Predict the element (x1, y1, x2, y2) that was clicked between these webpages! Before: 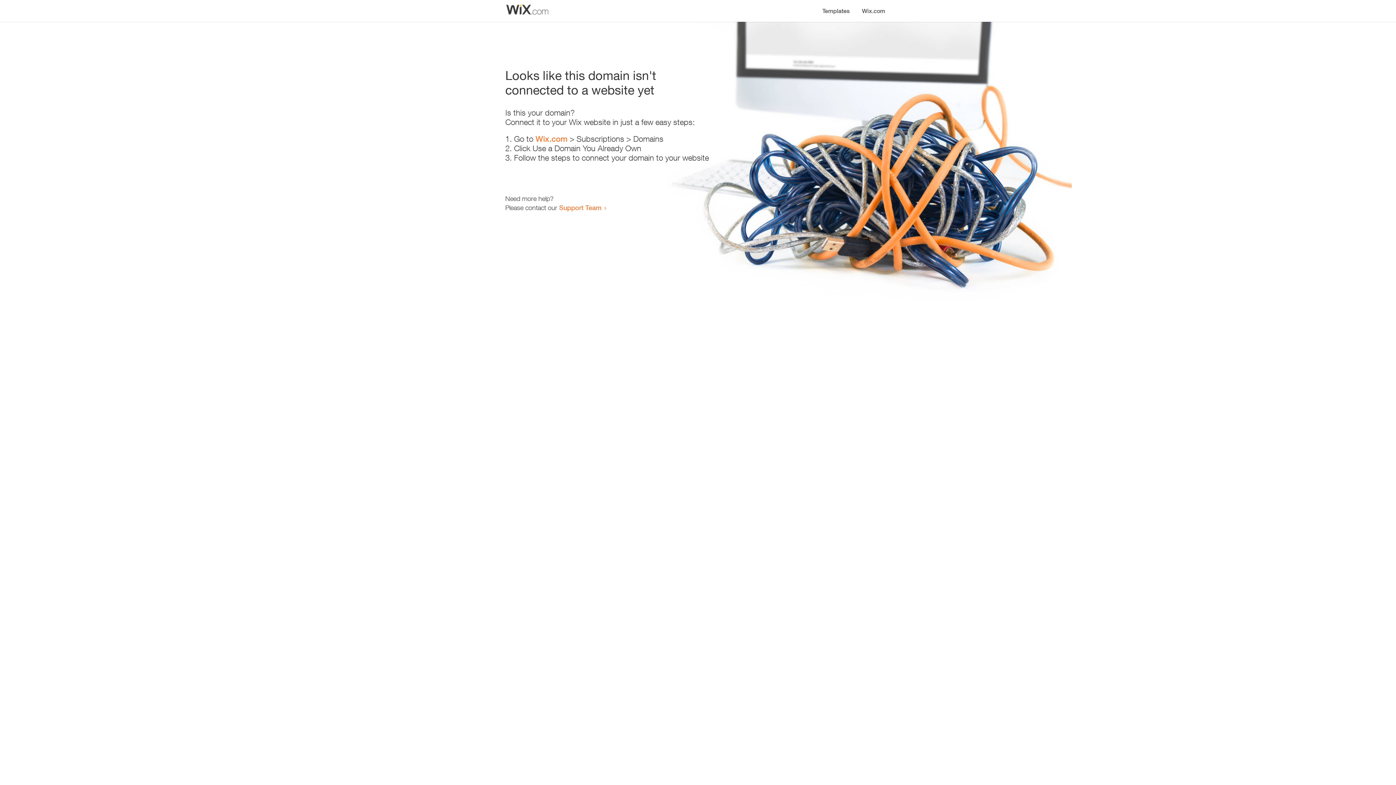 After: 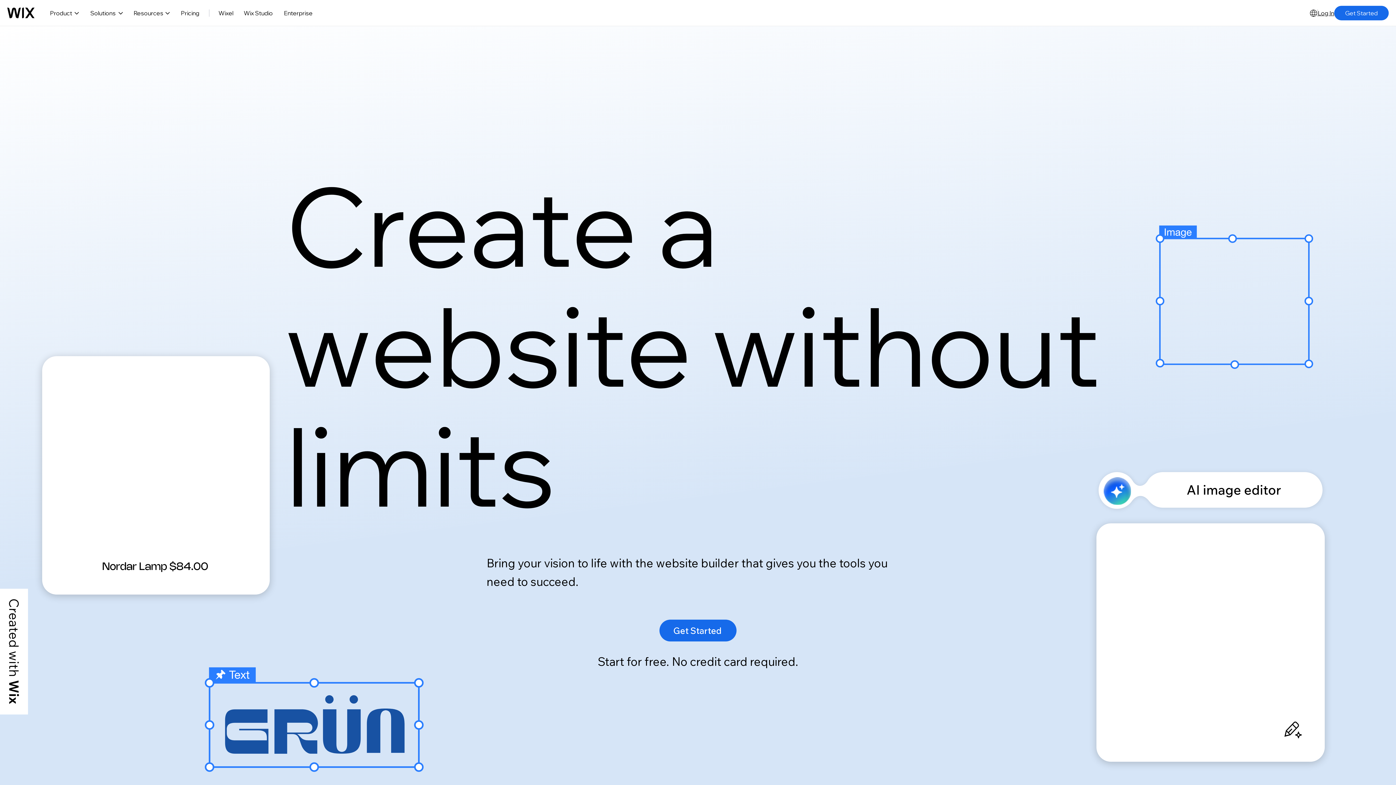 Action: bbox: (856, 0, 890, 14) label: Wix.com